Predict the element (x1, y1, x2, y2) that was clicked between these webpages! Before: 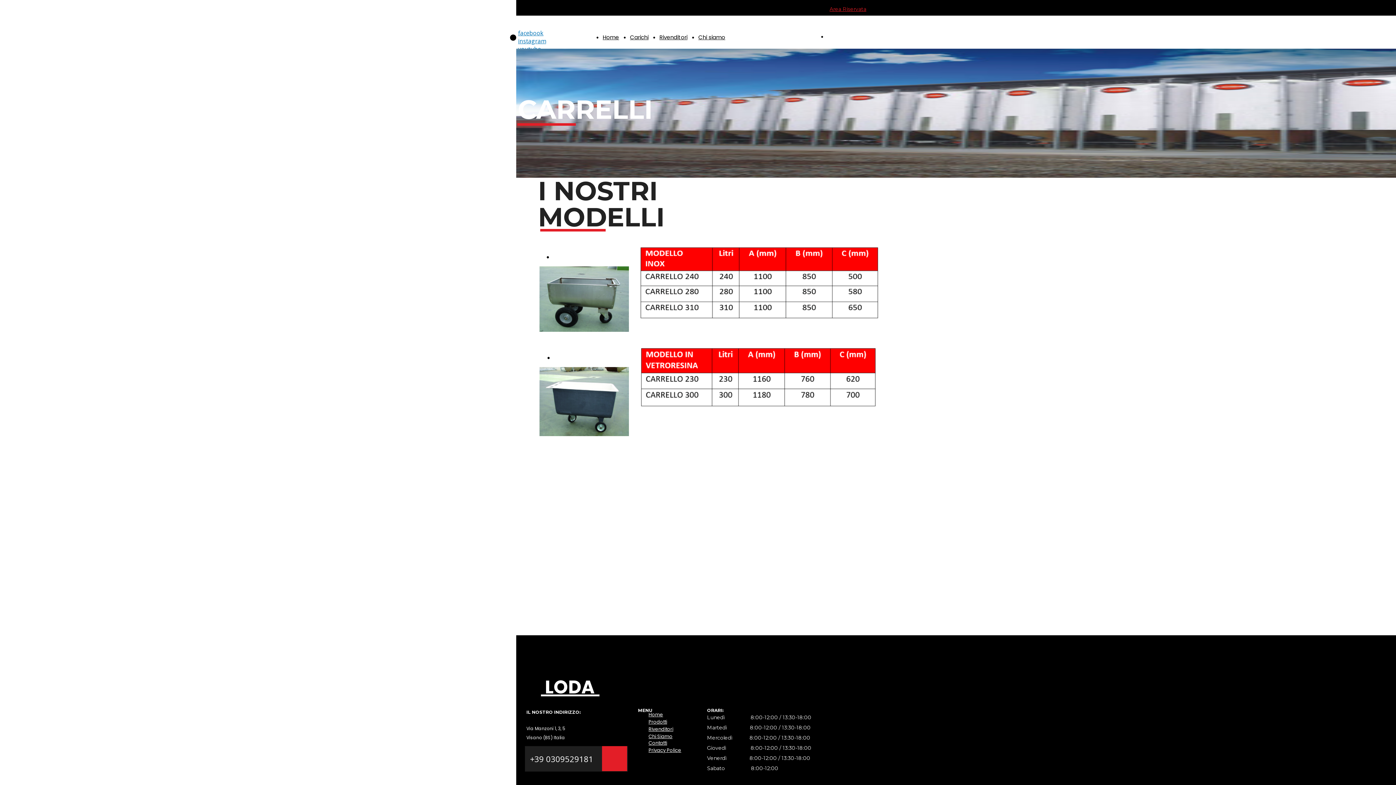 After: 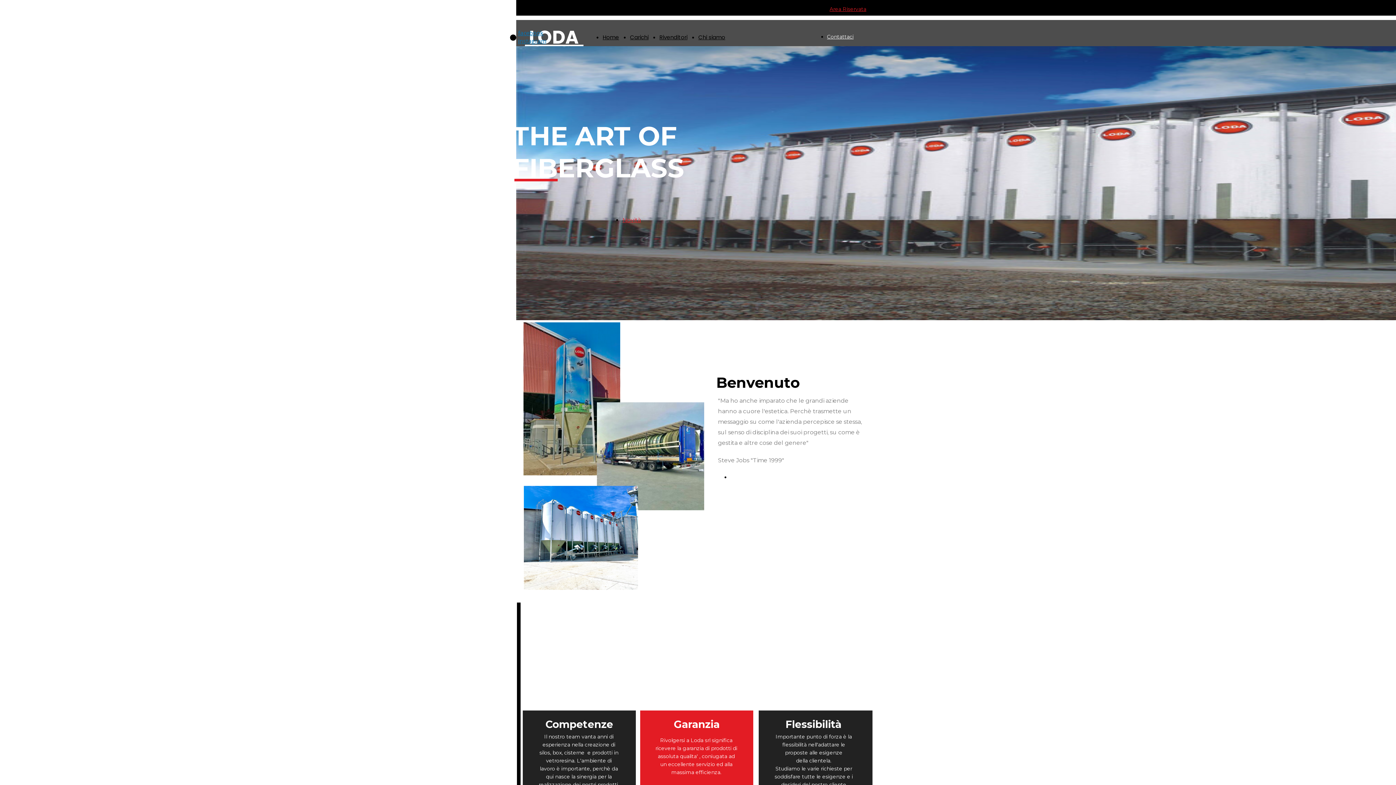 Action: bbox: (553, 253, 594, 261) label: CARRELLI INOX